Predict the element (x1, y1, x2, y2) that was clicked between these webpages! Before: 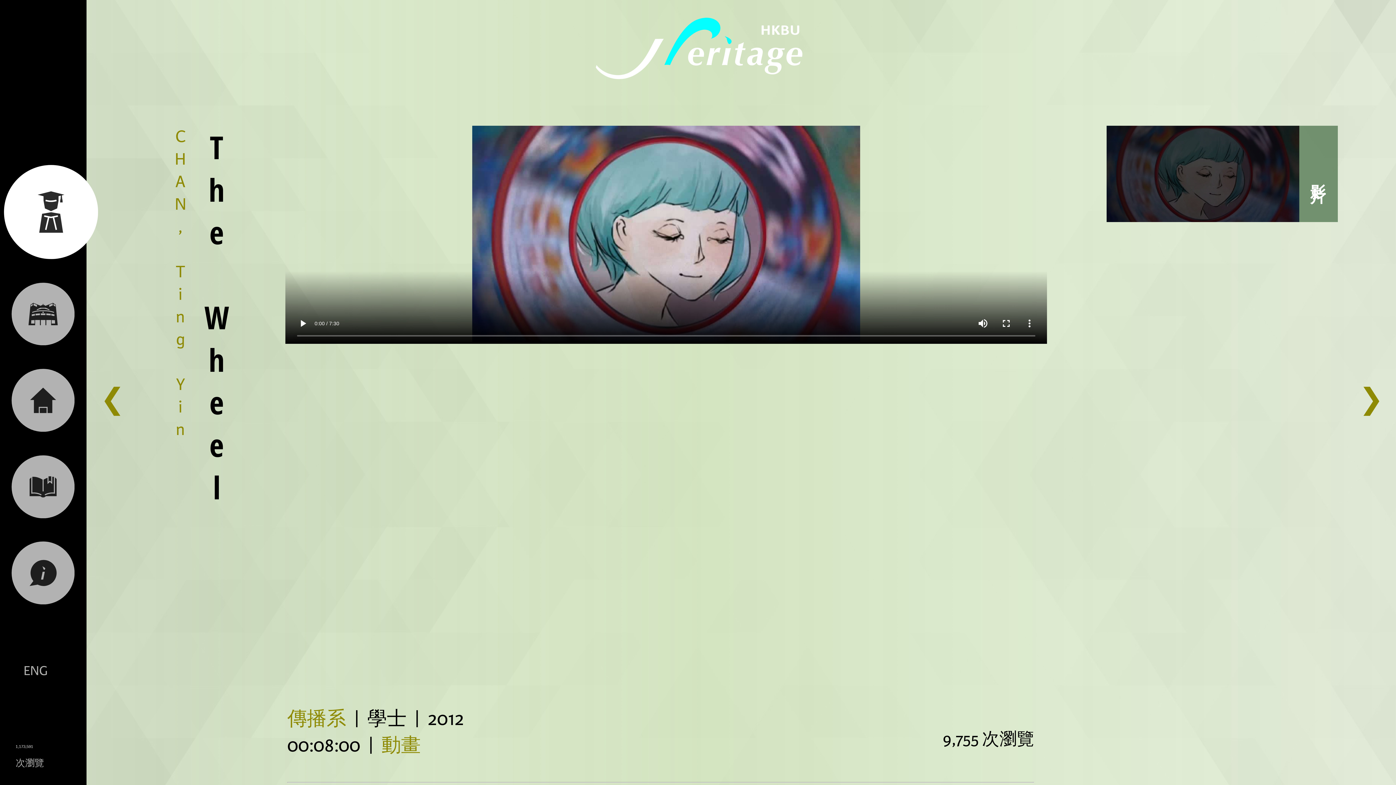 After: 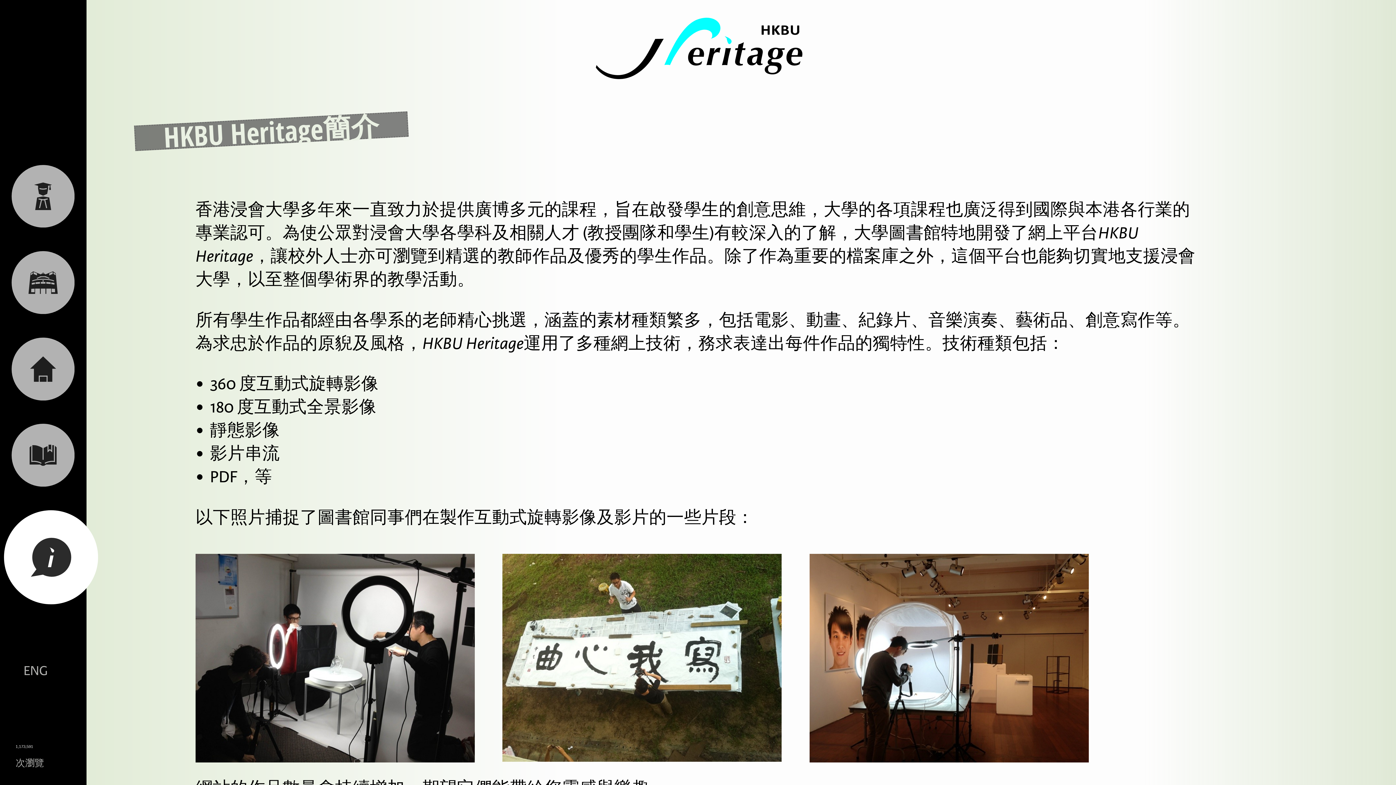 Action: bbox: (0, 559, 86, 584)